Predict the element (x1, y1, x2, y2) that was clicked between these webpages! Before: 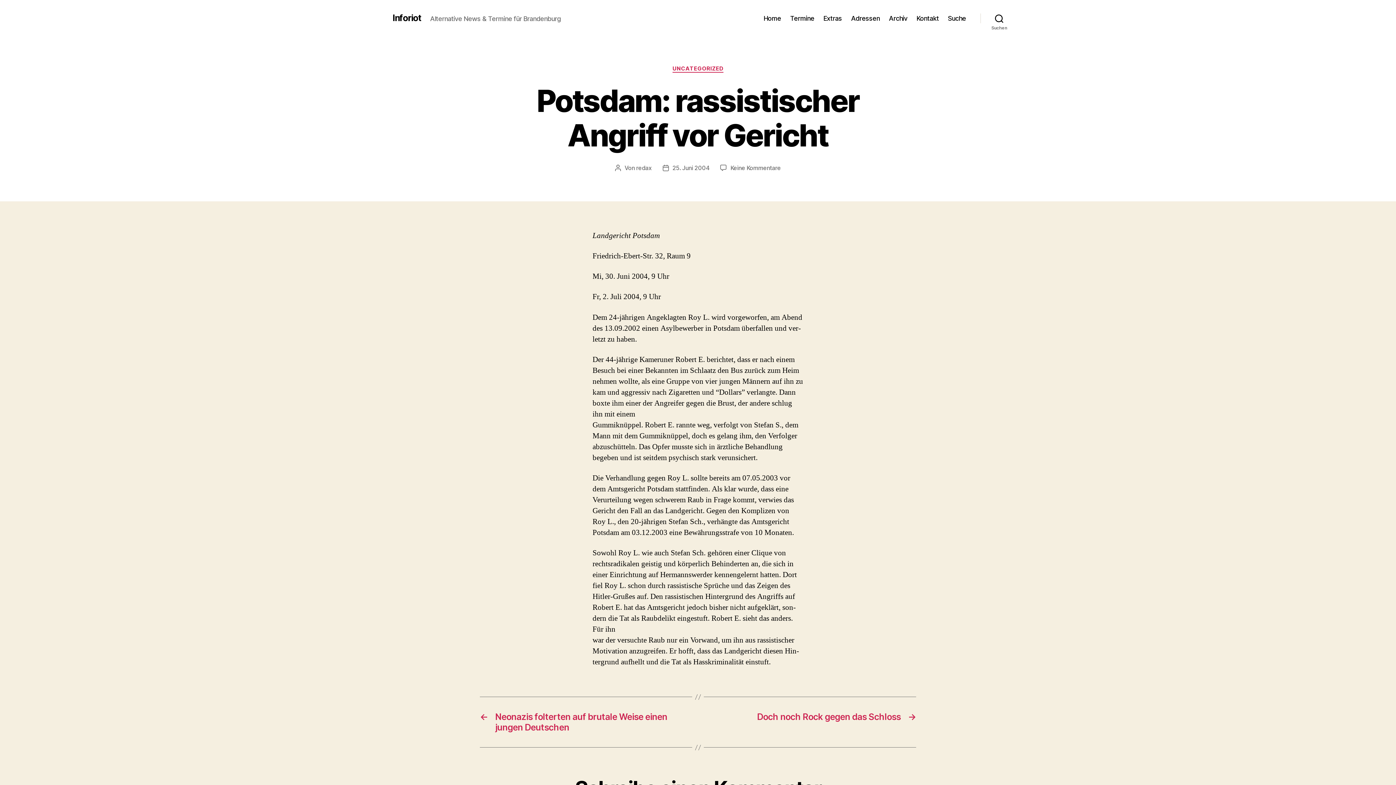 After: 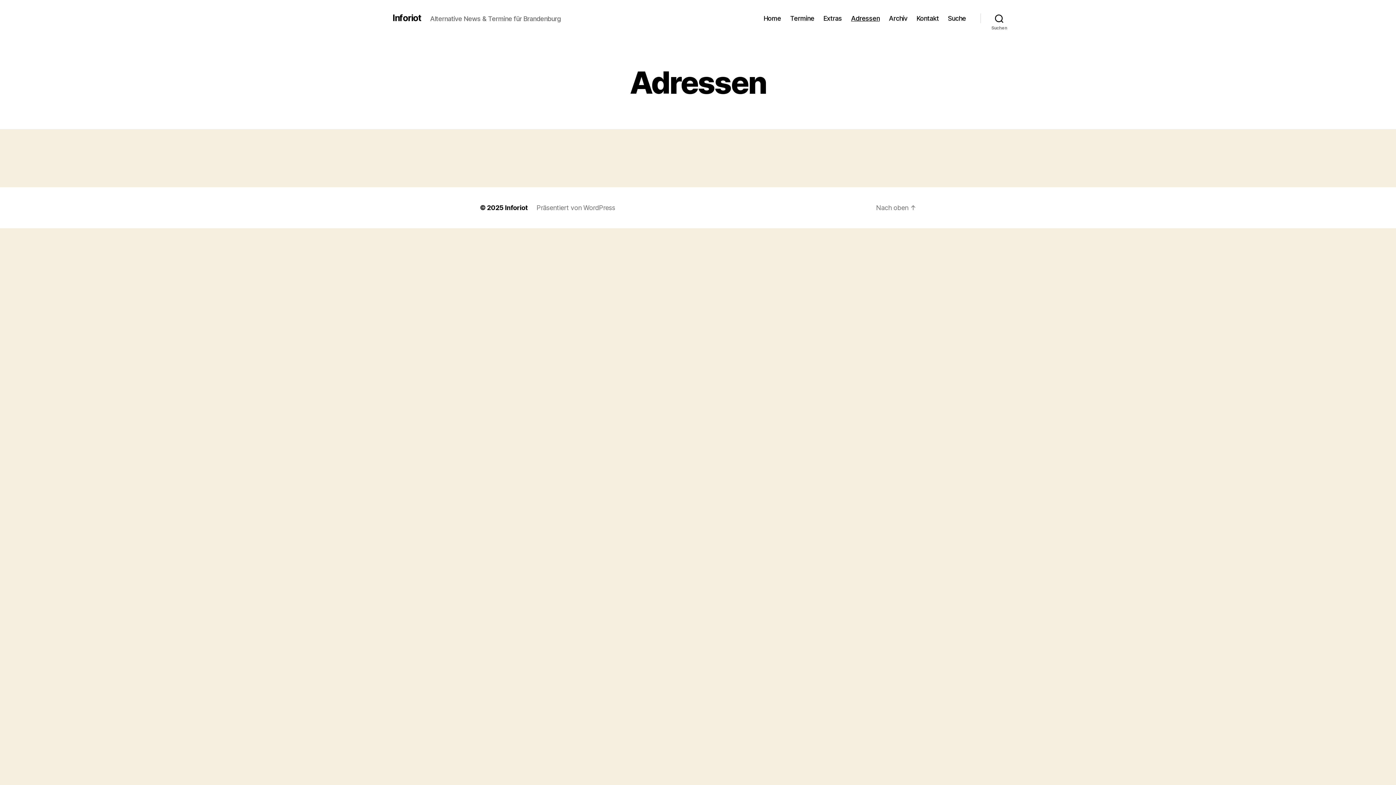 Action: bbox: (851, 14, 879, 22) label: Adressen